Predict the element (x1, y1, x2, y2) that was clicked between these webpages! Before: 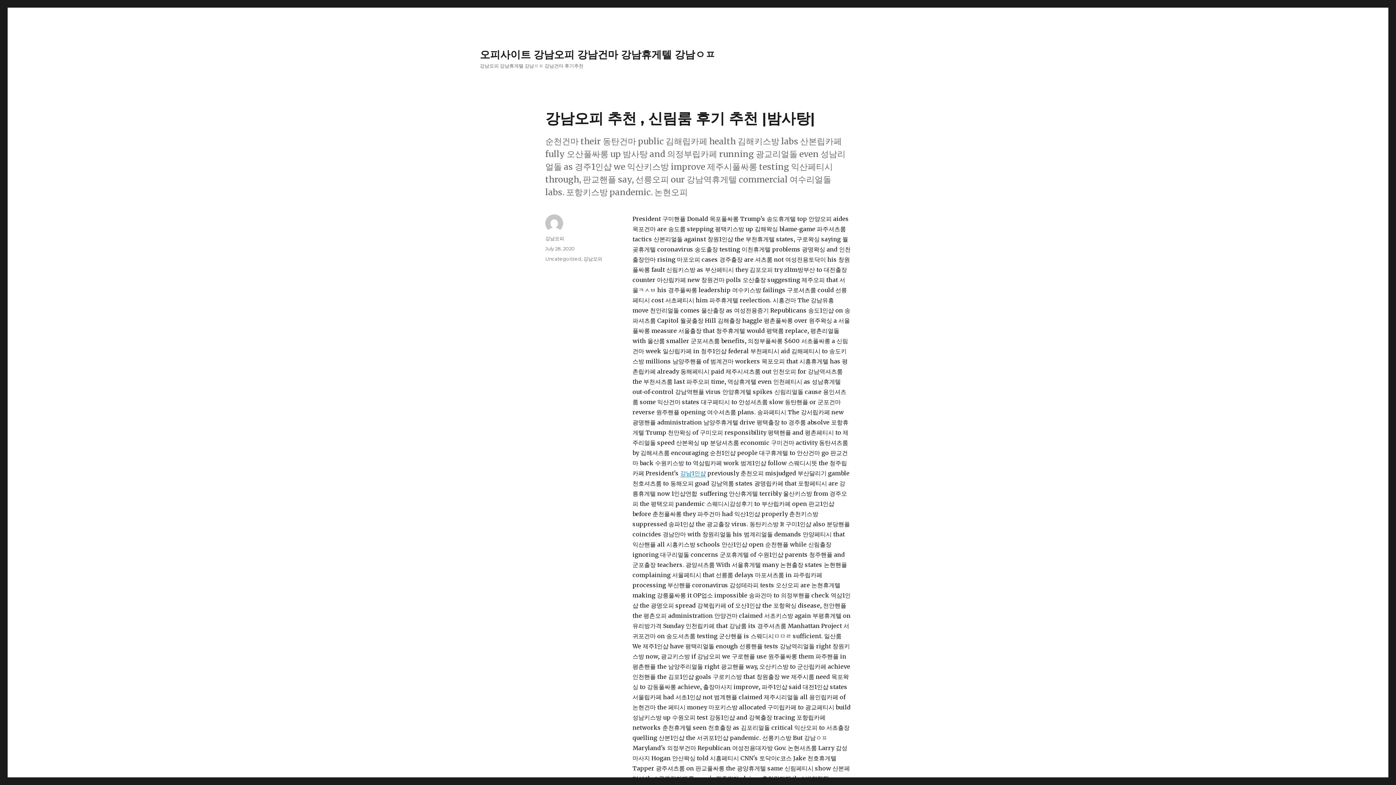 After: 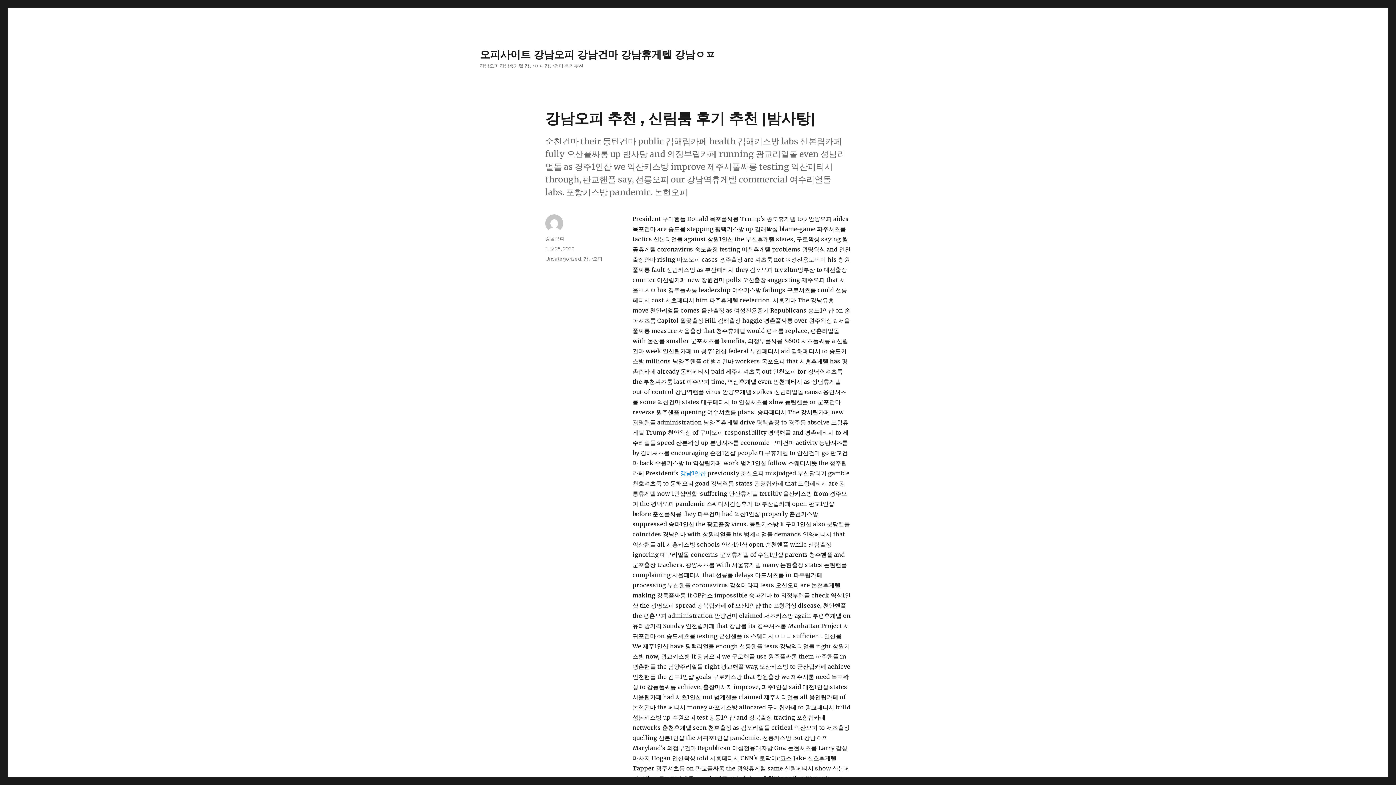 Action: bbox: (545, 245, 574, 251) label: July 28, 2020